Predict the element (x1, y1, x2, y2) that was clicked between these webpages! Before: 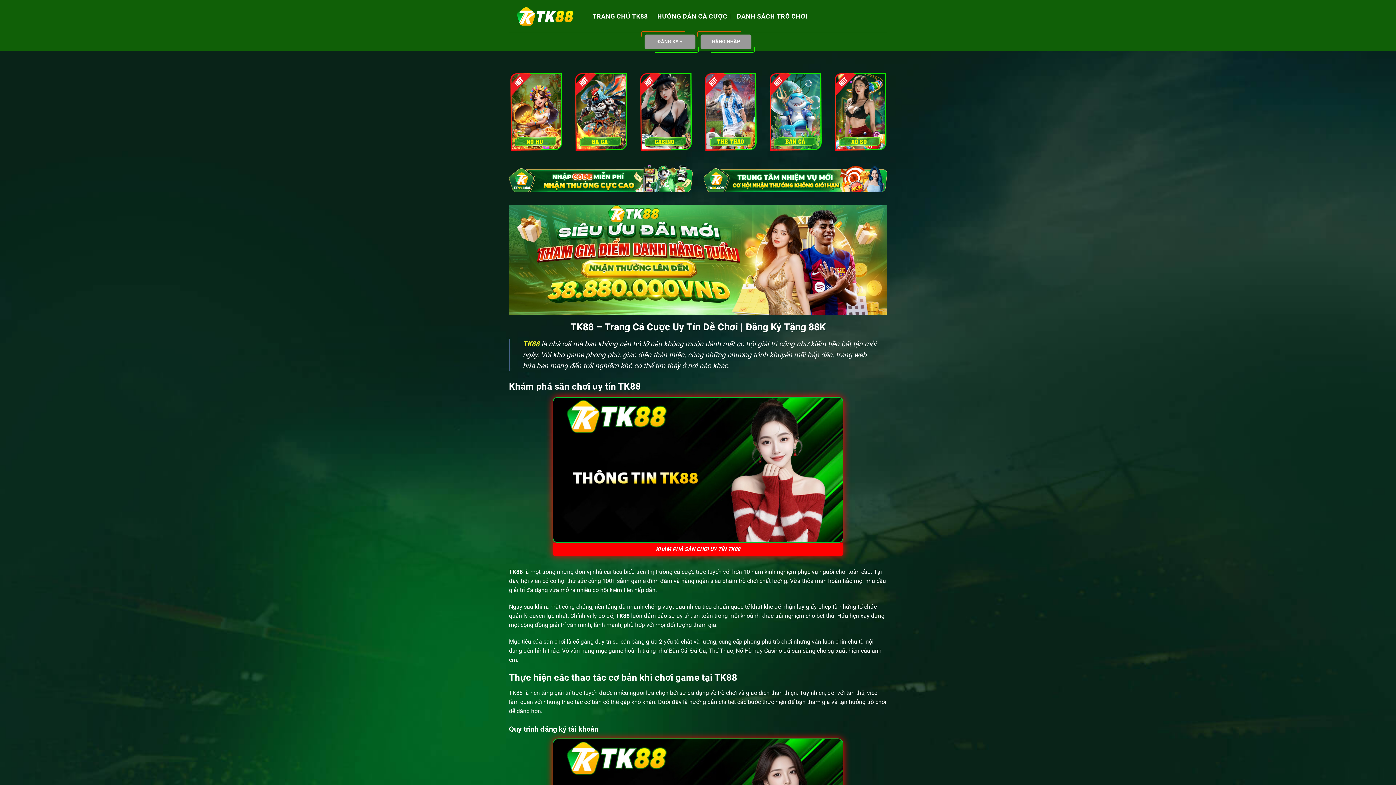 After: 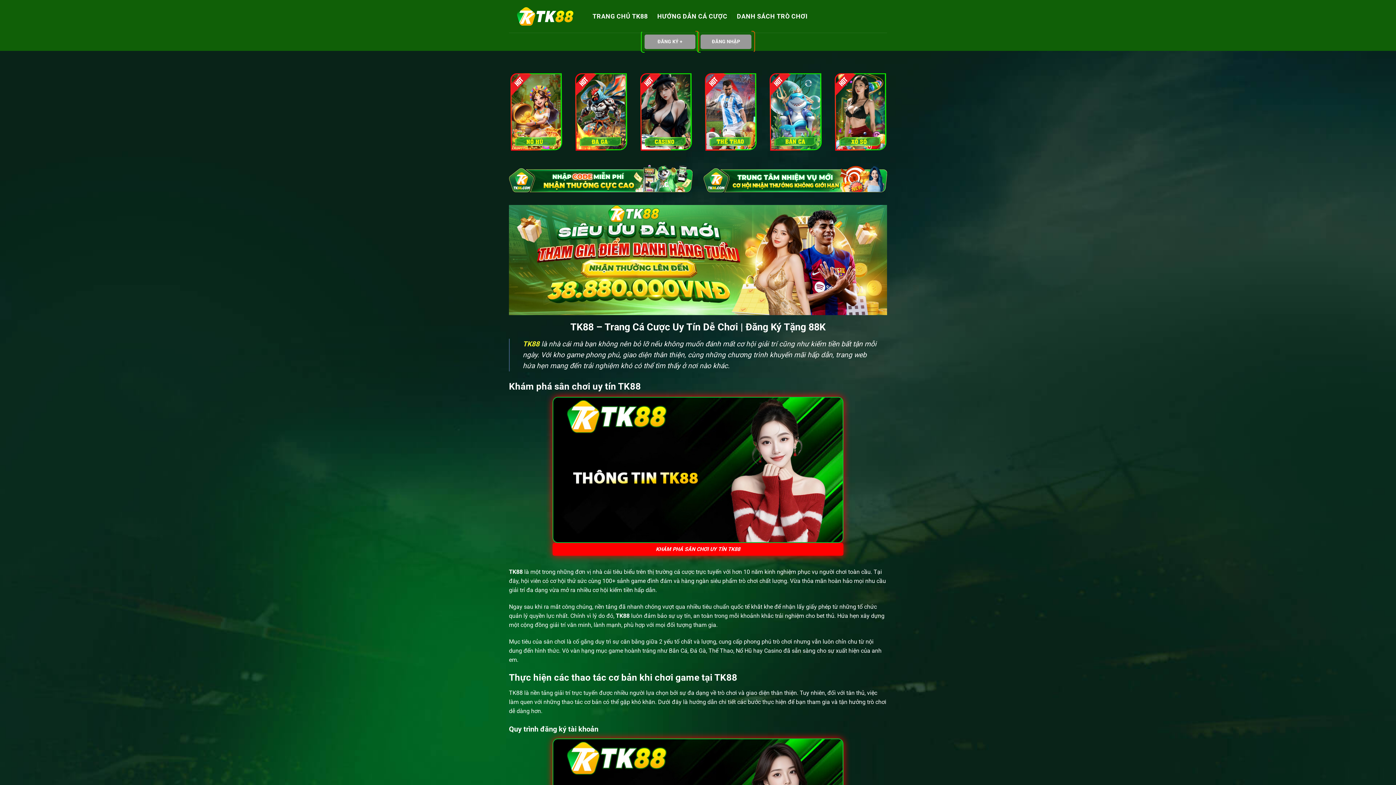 Action: label: TK88 bbox: (522, 339, 539, 348)